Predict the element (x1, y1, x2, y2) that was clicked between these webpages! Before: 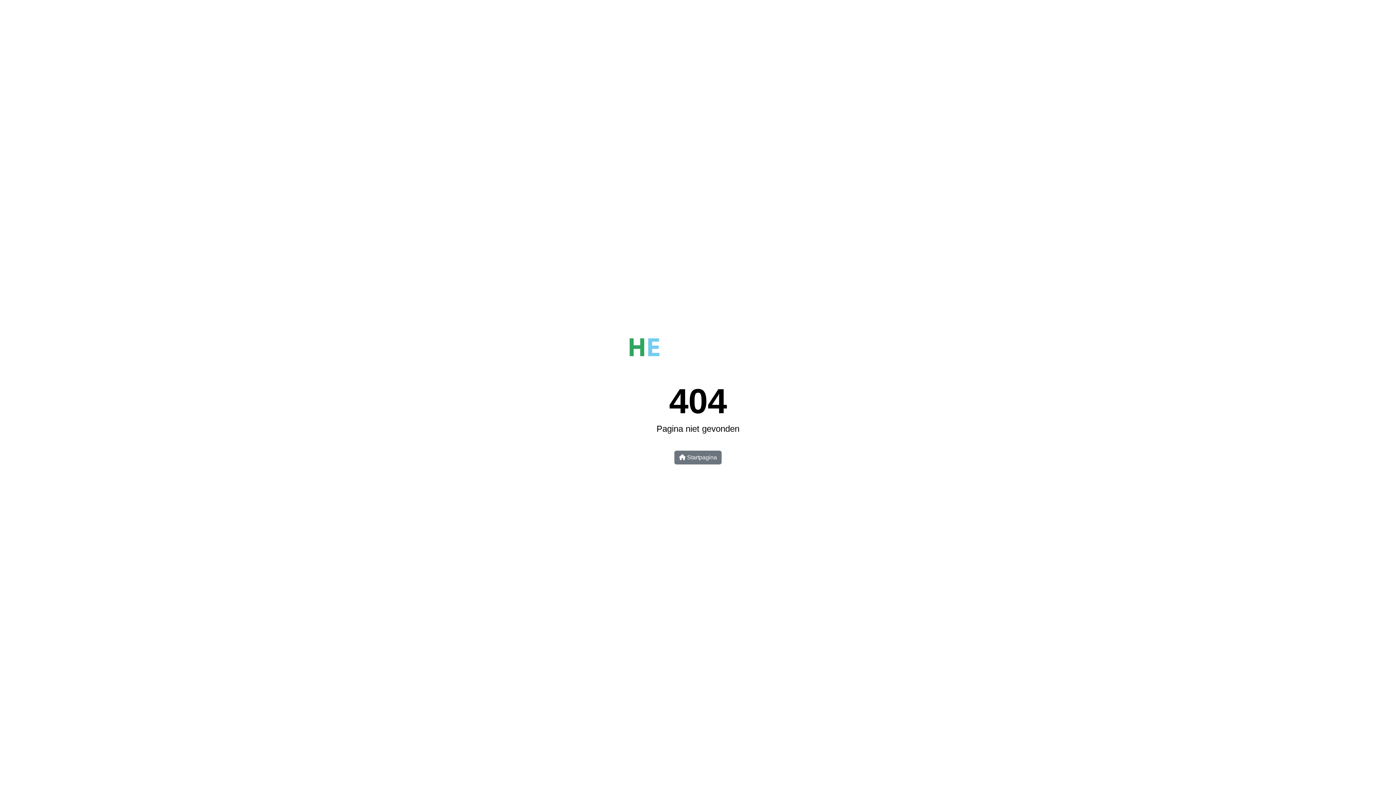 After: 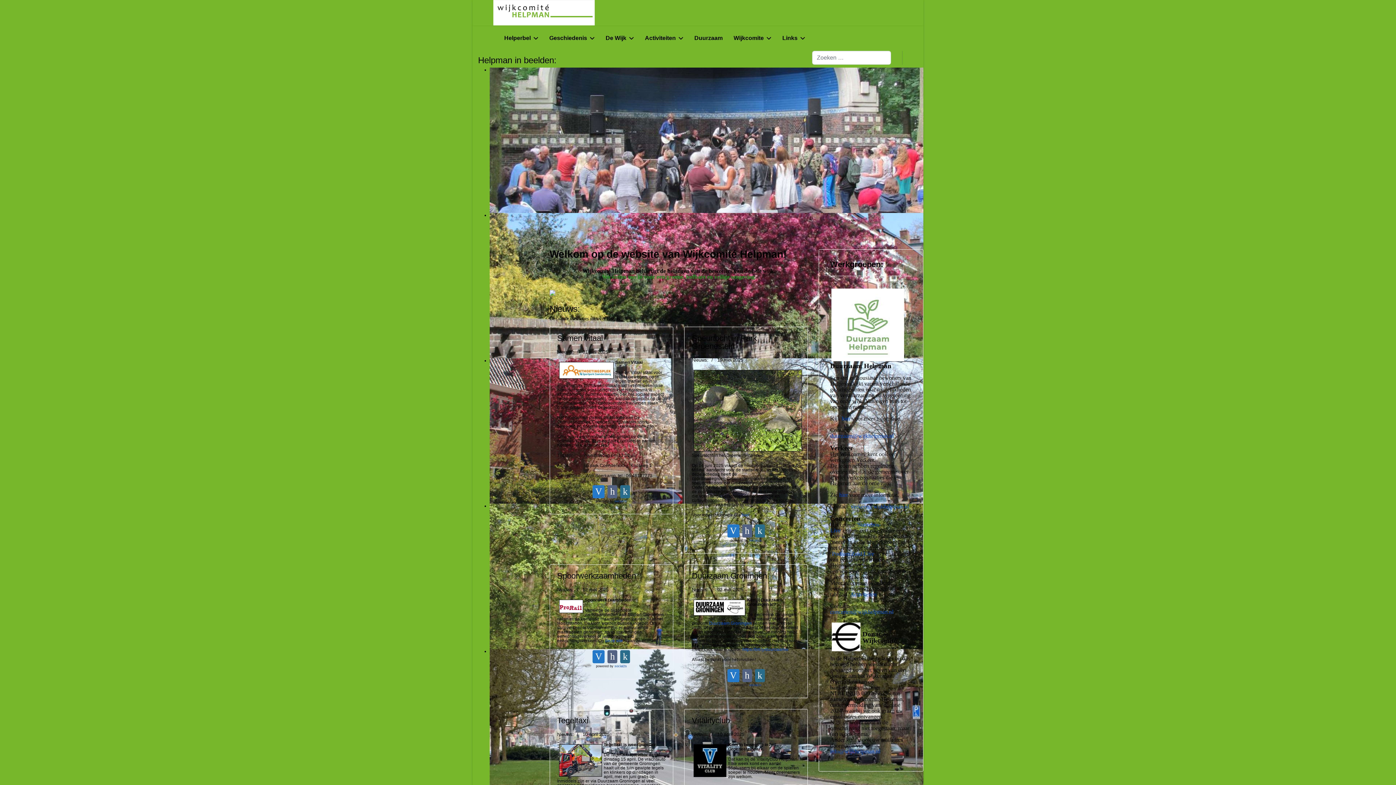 Action: bbox: (626, 349, 770, 354)